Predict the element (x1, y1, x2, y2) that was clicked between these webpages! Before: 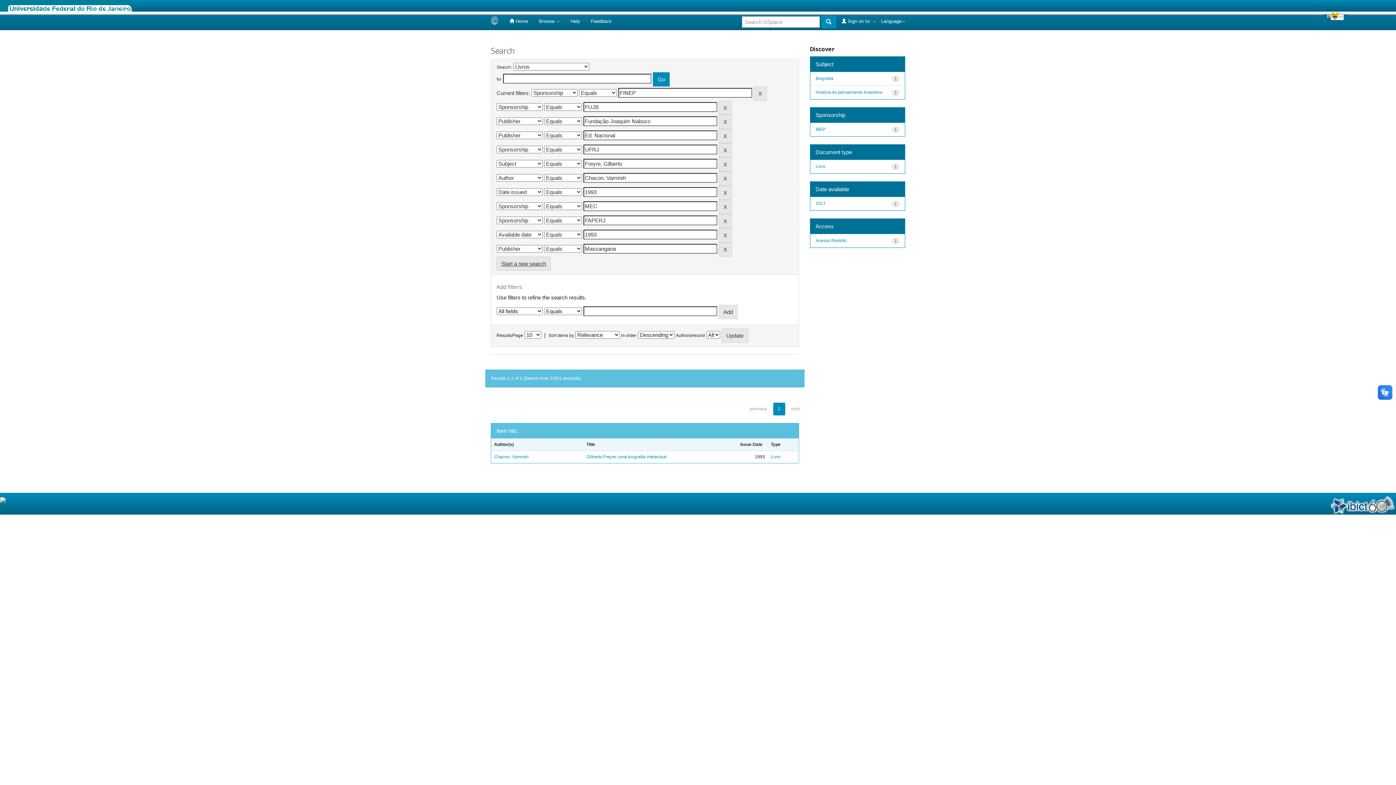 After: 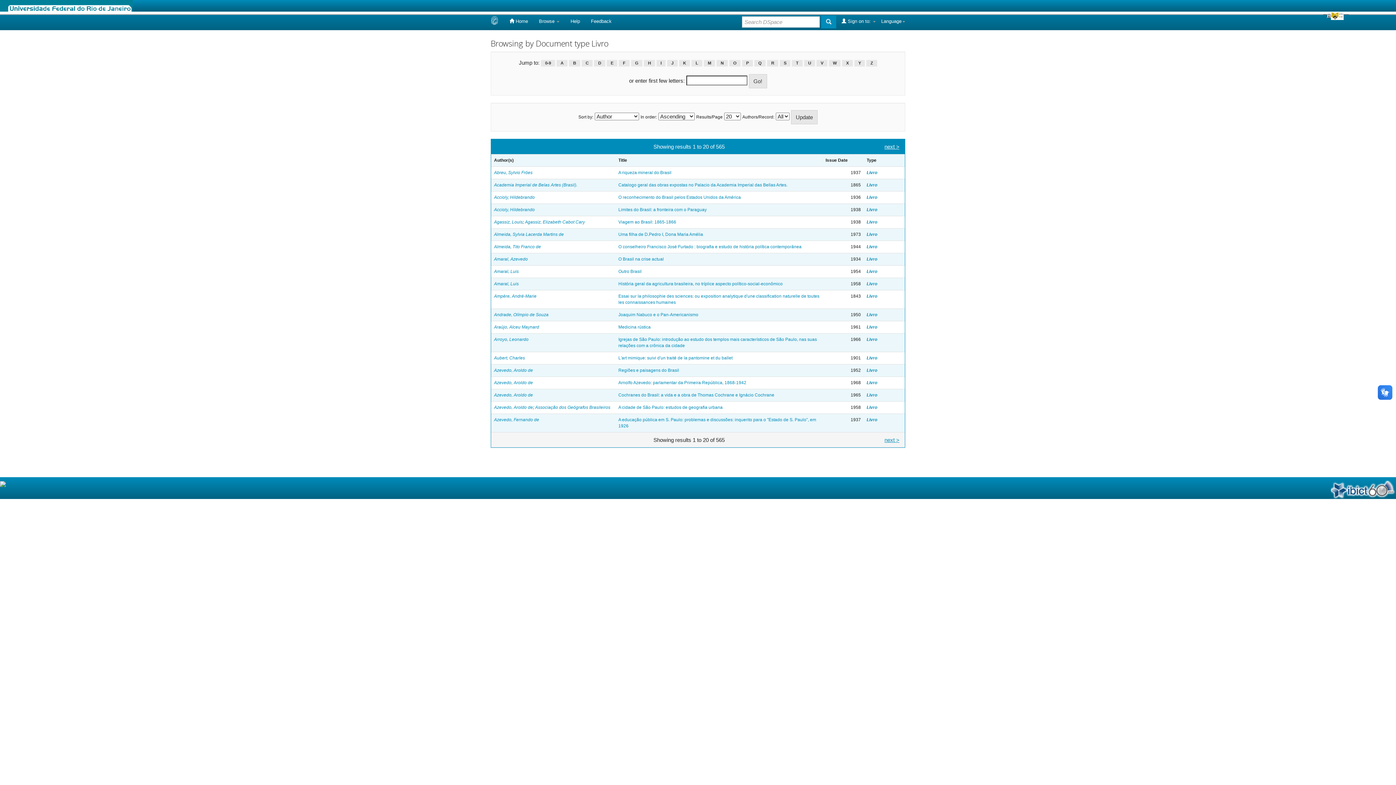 Action: bbox: (771, 454, 780, 459) label: Livro